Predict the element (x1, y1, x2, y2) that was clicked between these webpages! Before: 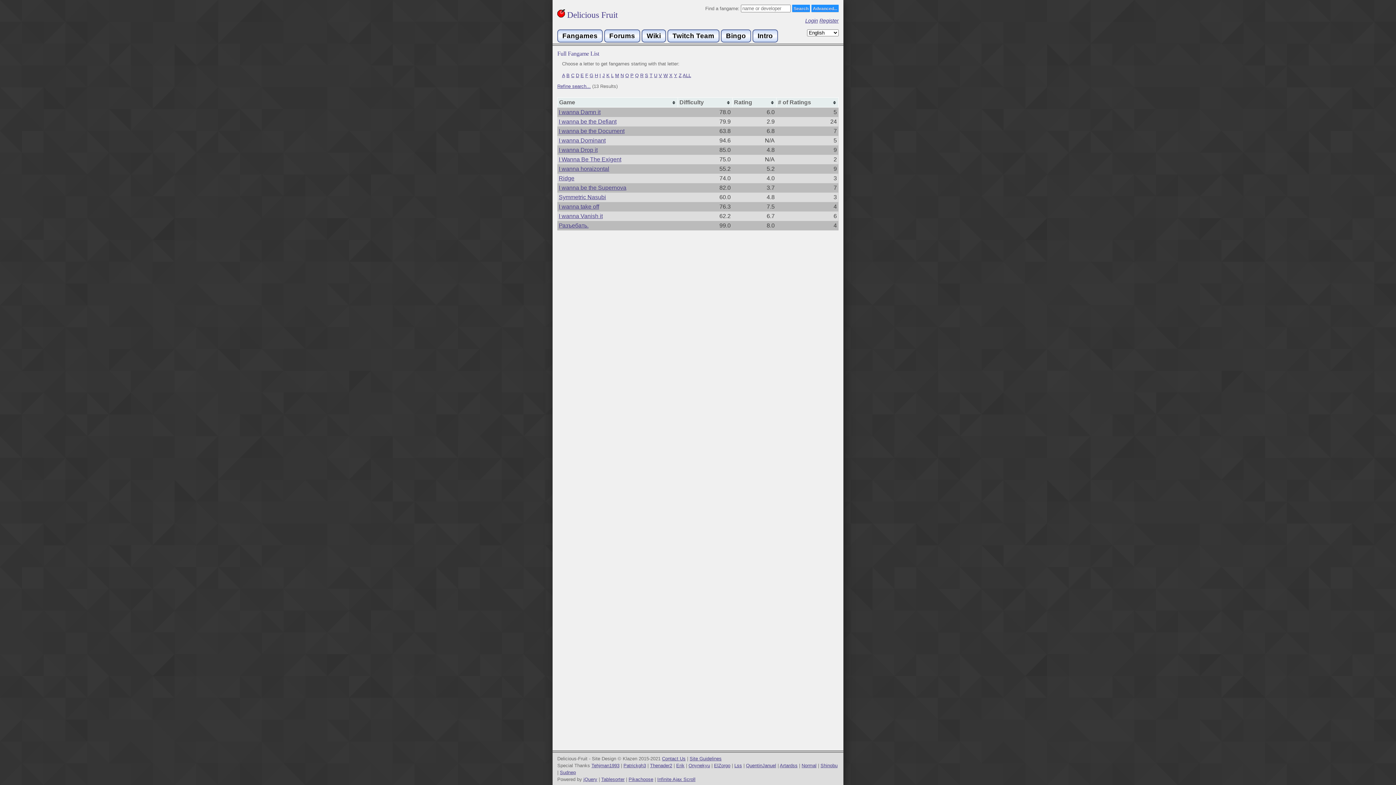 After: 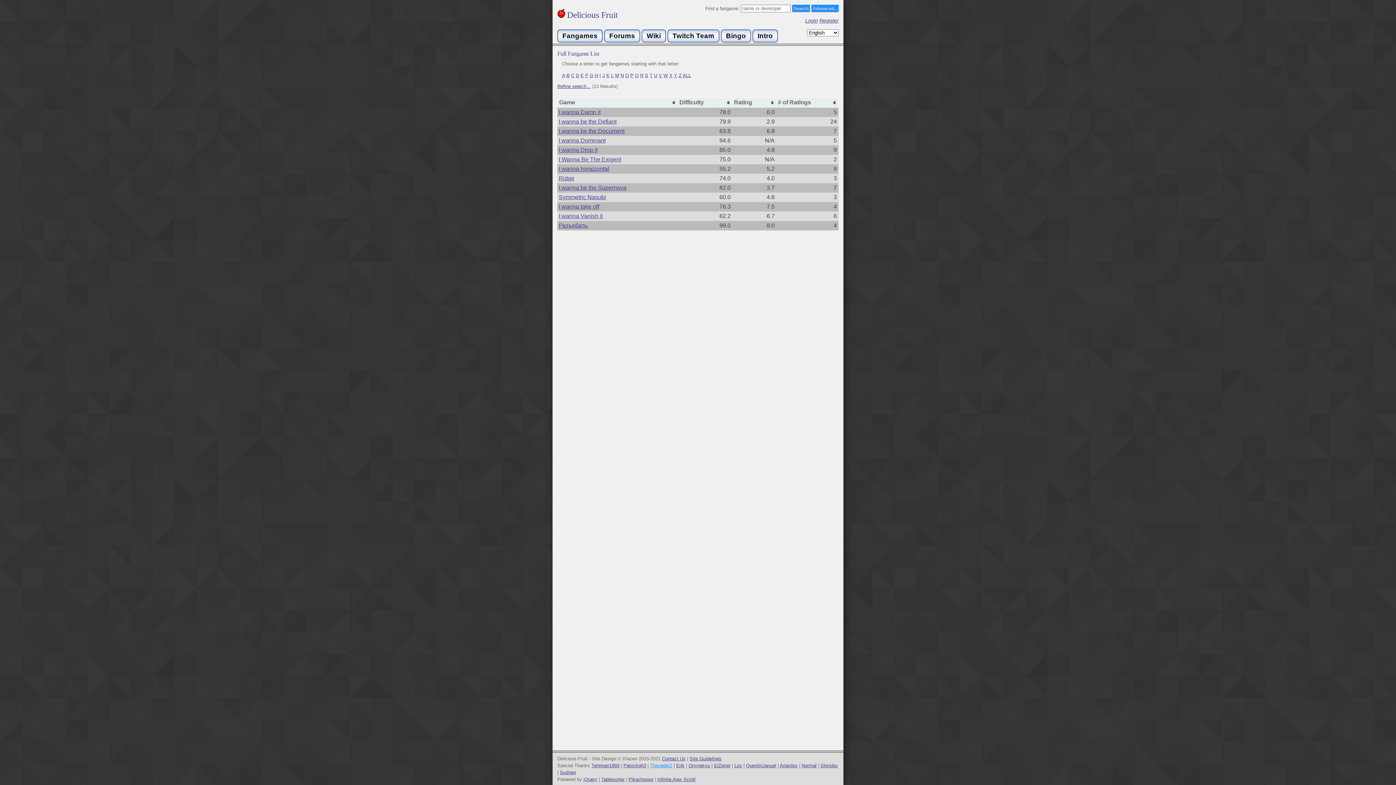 Action: label: Thenader2 bbox: (650, 763, 672, 768)